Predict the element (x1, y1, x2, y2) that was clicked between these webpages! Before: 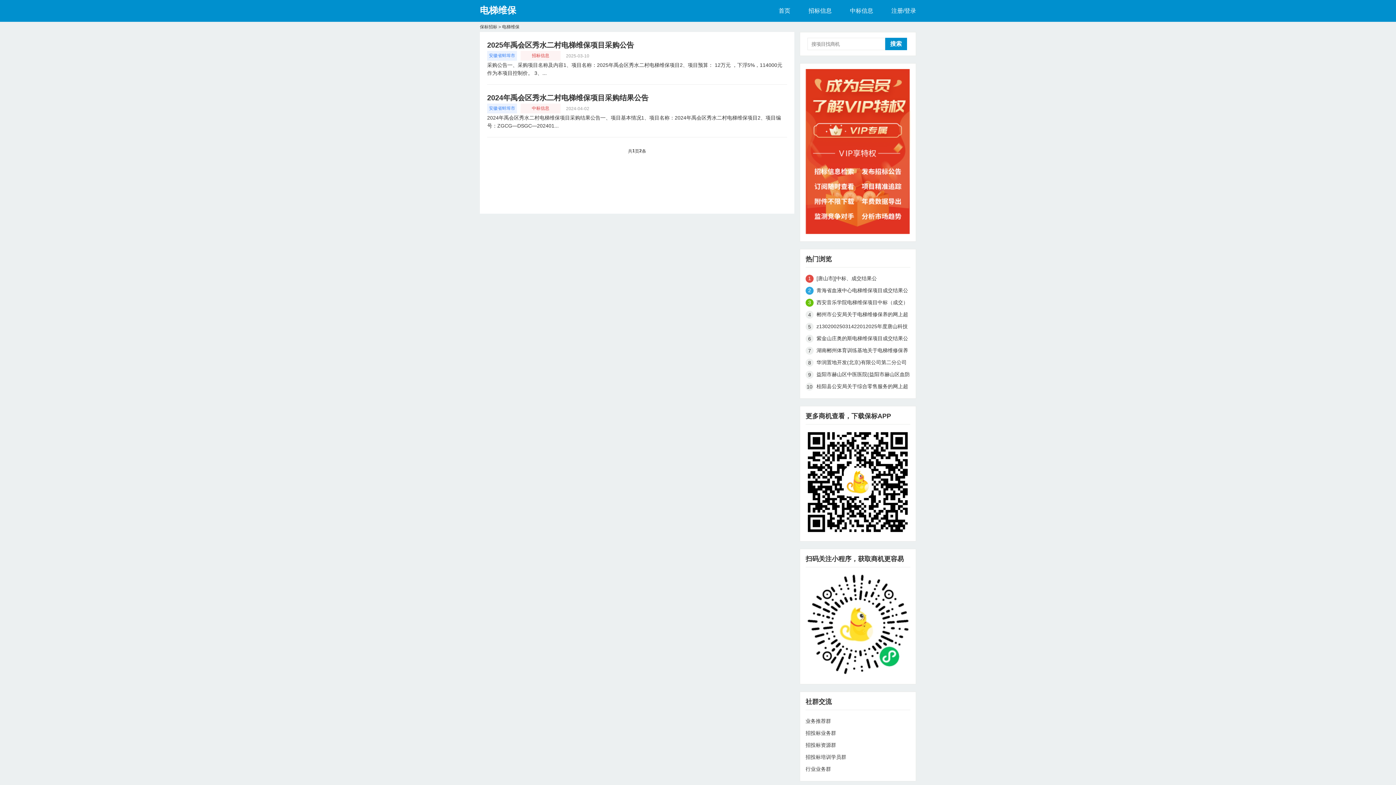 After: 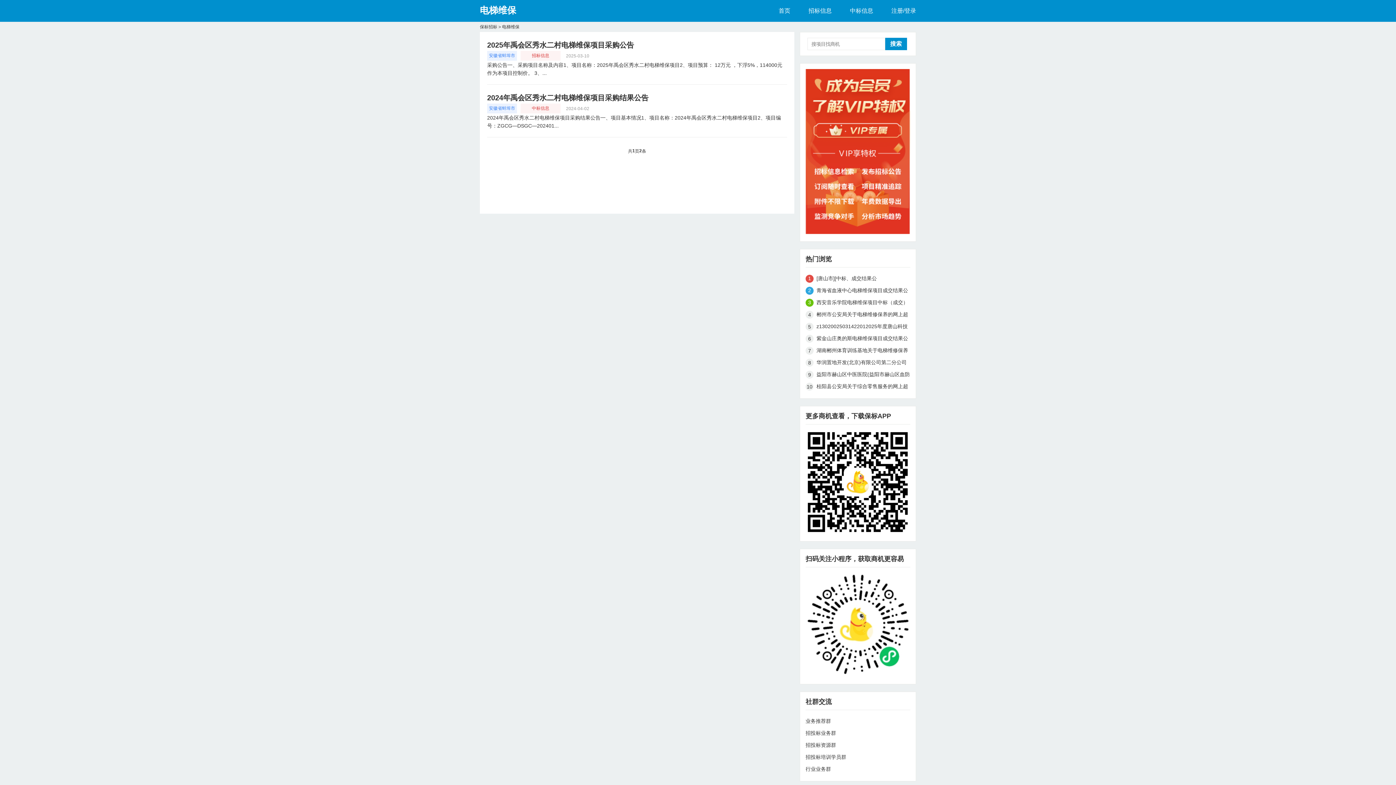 Action: bbox: (805, 752, 910, 762) label: 招投标培训学员群